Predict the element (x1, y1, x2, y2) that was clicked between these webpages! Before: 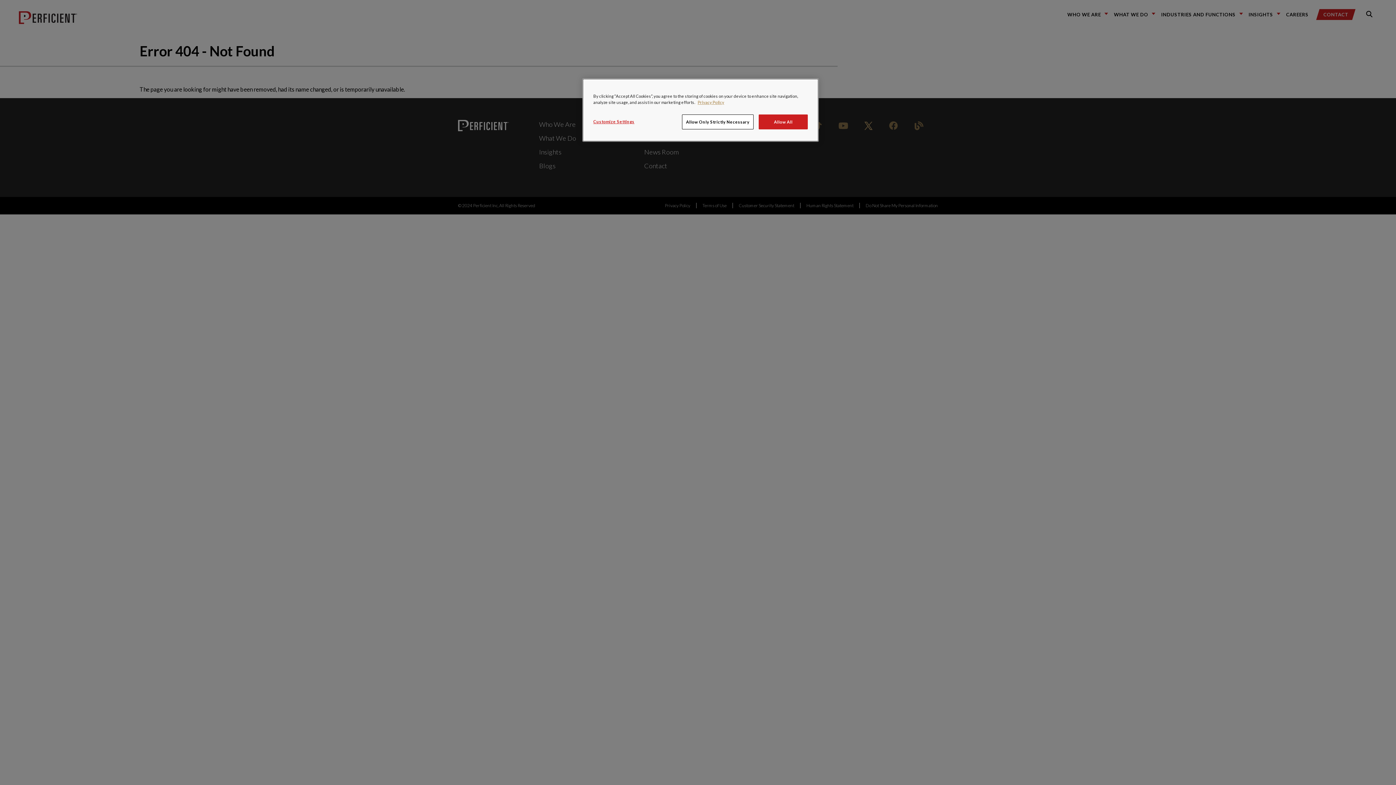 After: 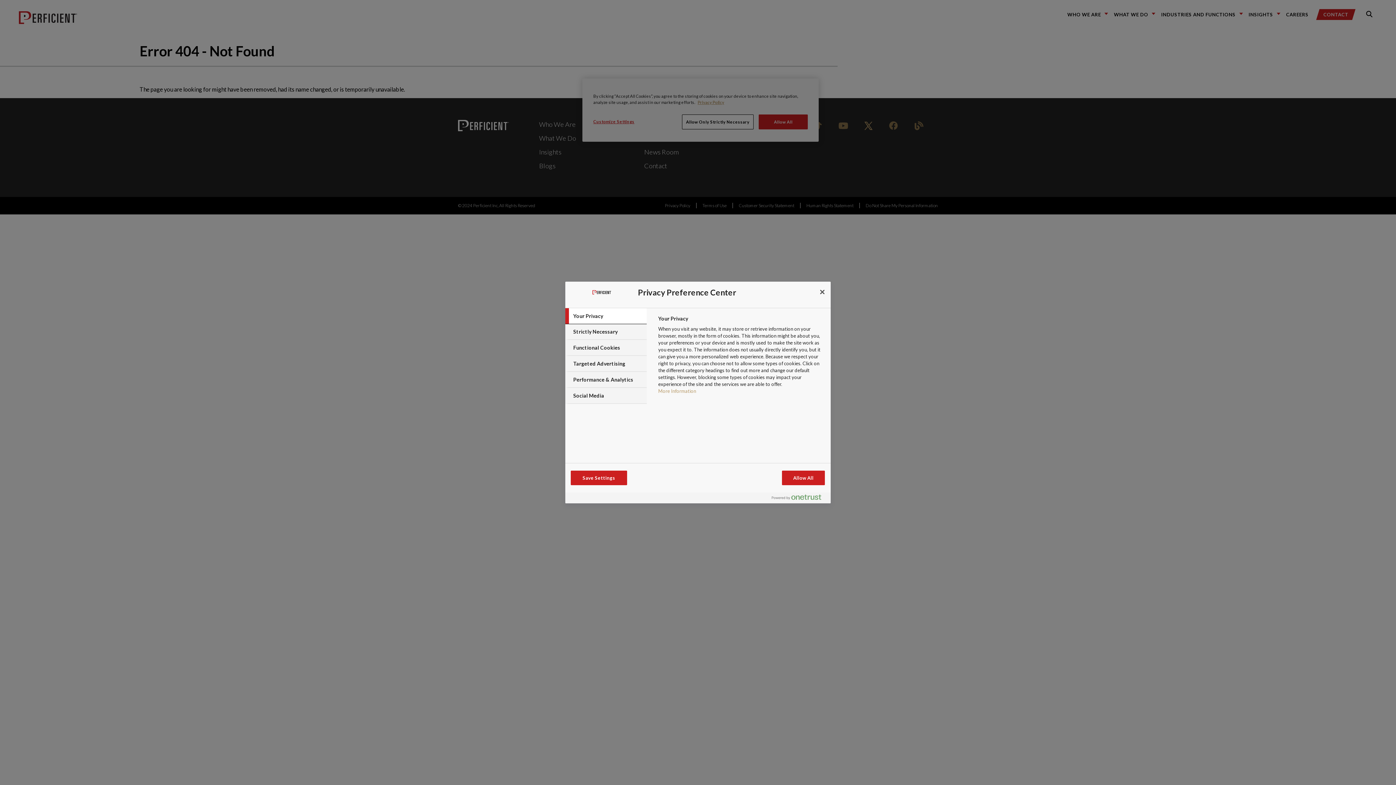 Action: label: Customize Settings bbox: (593, 114, 642, 128)